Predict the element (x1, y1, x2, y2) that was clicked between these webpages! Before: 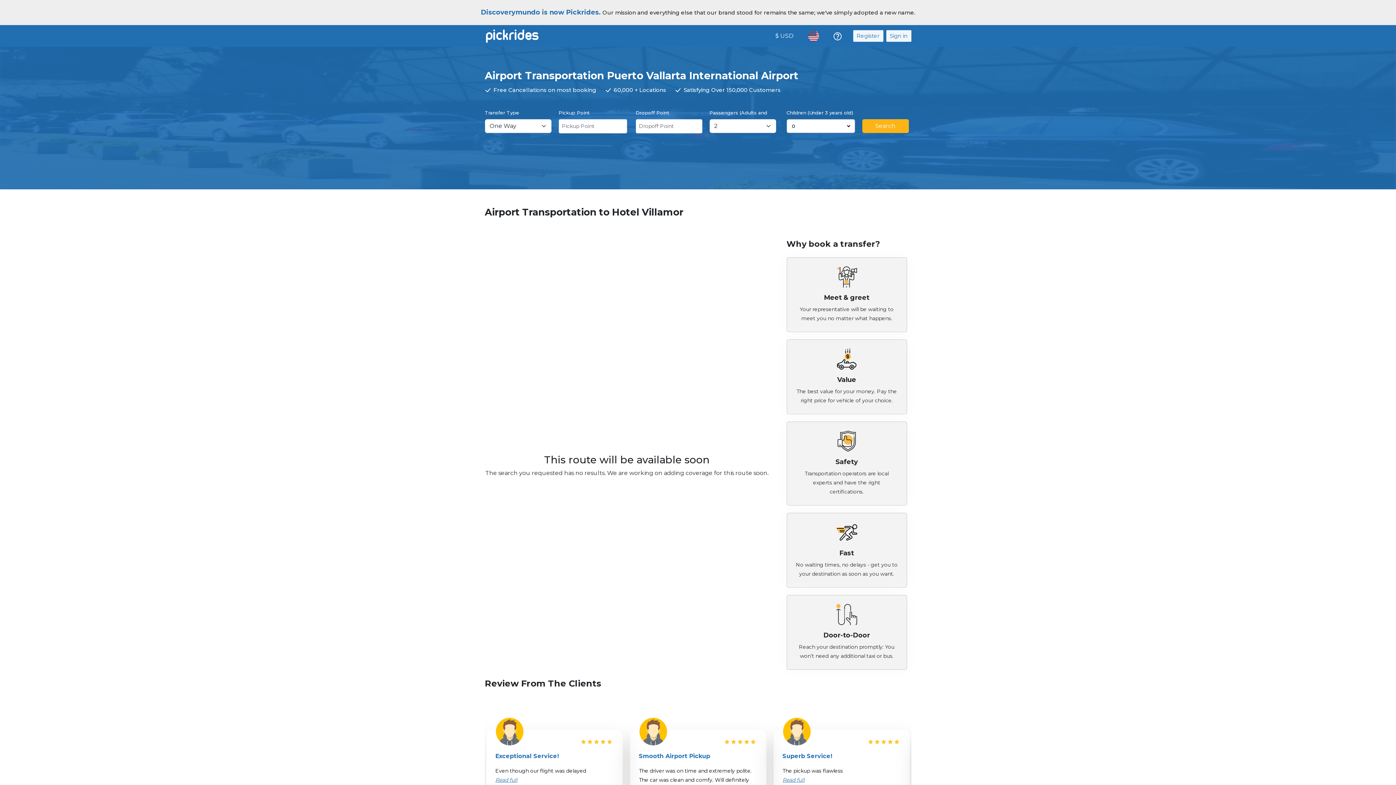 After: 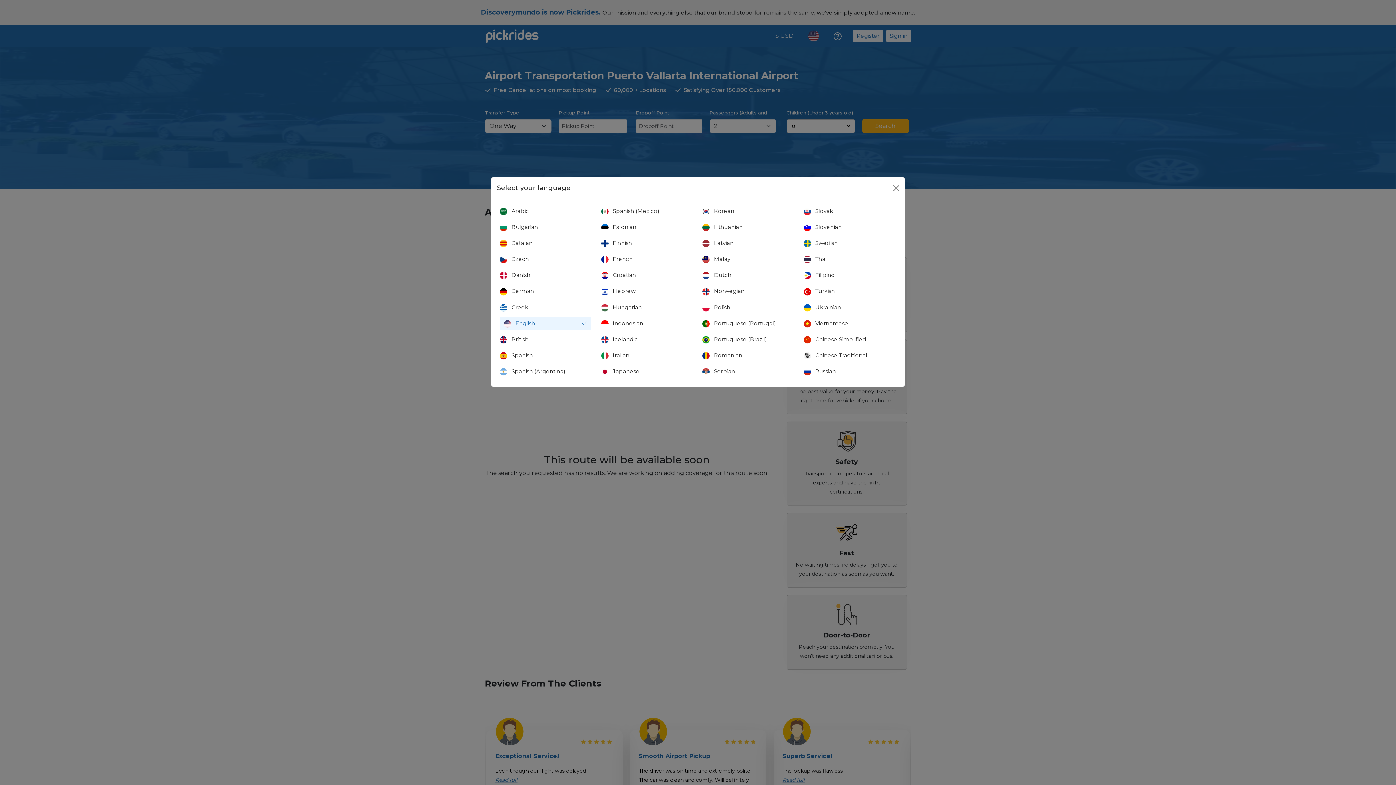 Action: bbox: (805, 28, 822, 43)